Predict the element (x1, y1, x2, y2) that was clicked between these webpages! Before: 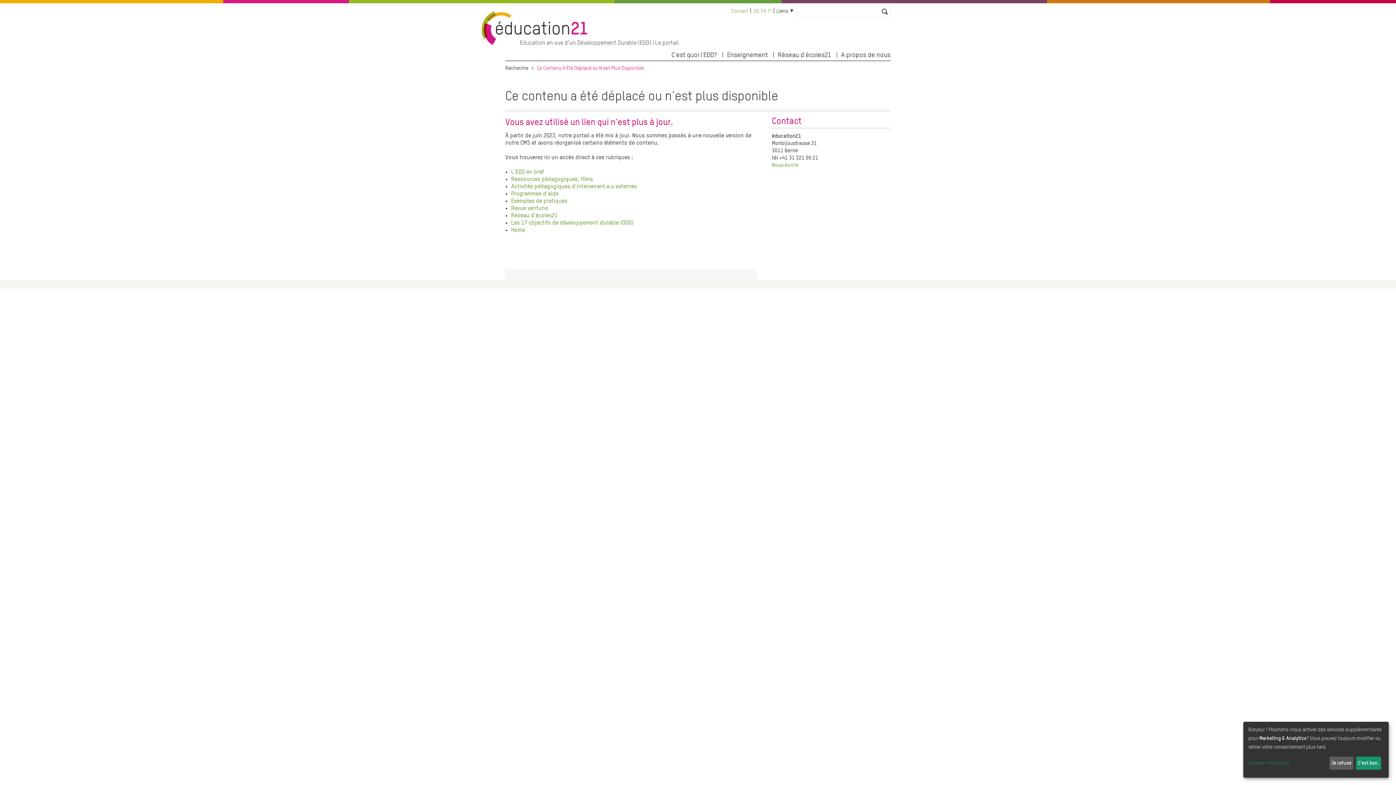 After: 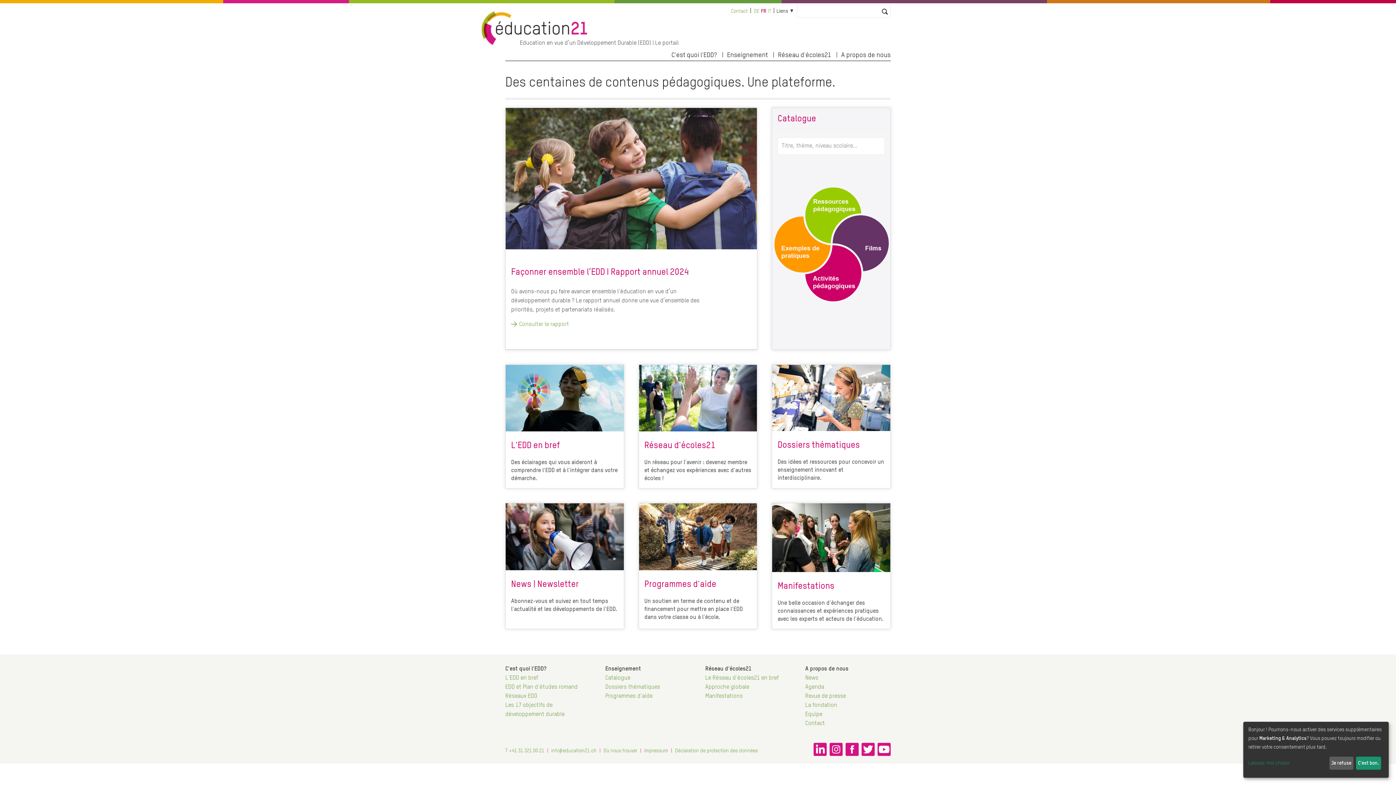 Action: bbox: (505, 65, 528, 70) label: Recherche